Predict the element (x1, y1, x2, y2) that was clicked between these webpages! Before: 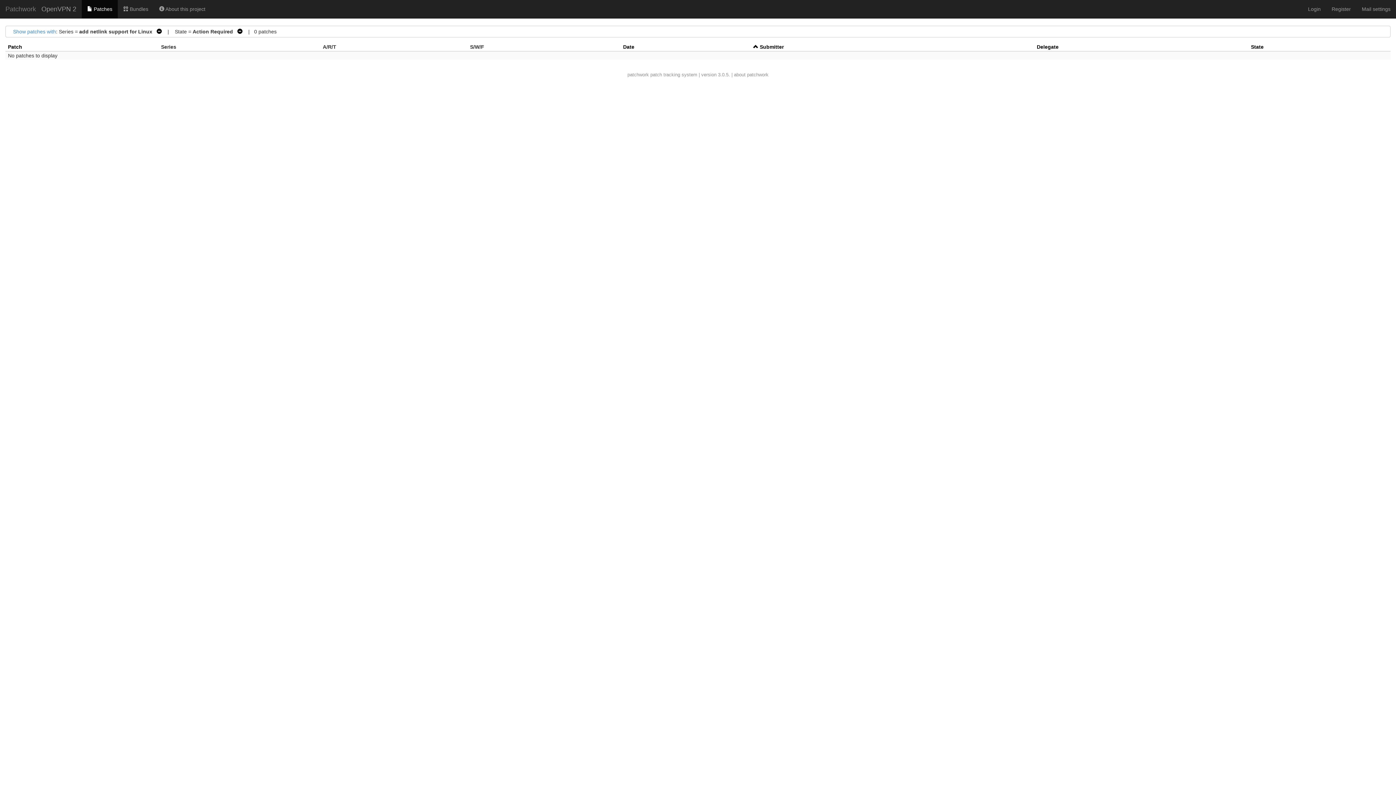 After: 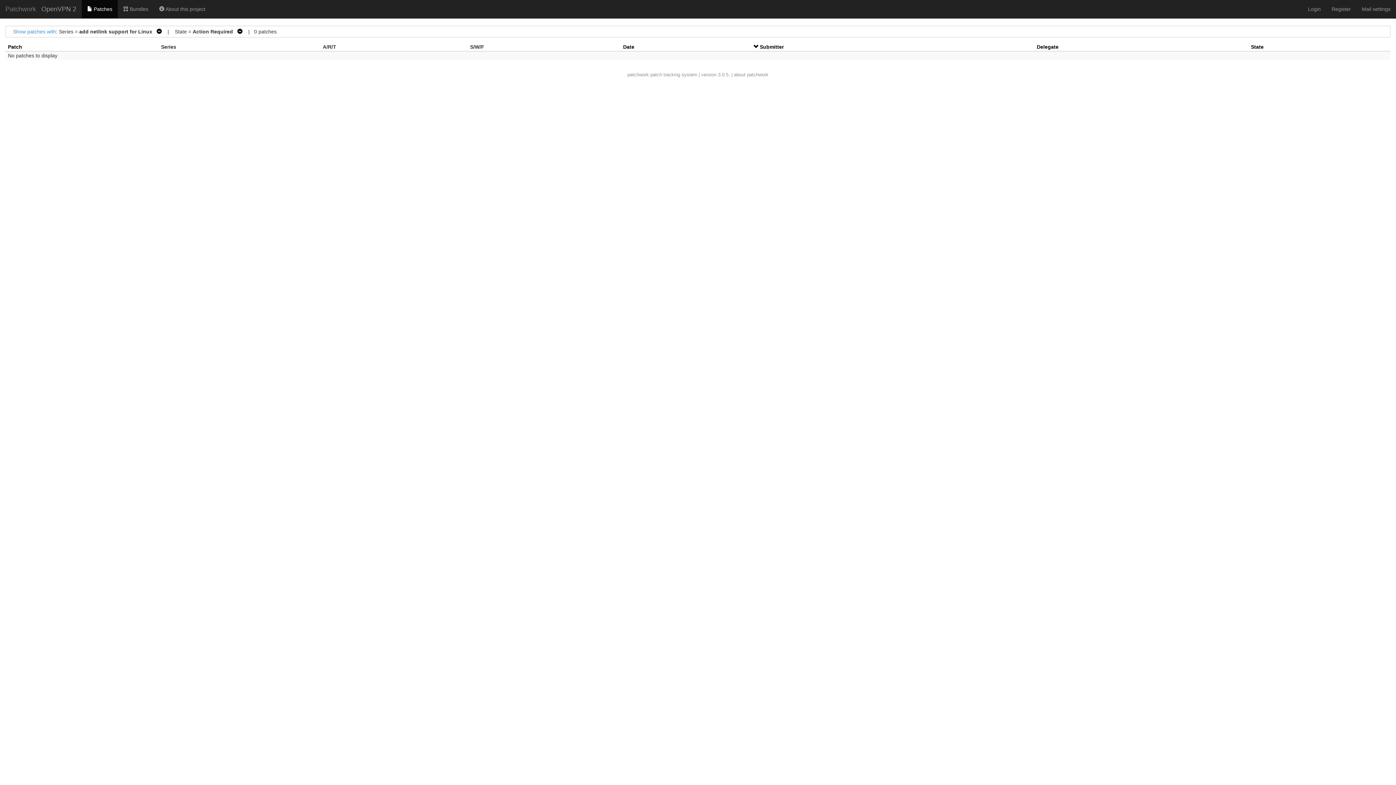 Action: bbox: (753, 44, 760, 49) label:  